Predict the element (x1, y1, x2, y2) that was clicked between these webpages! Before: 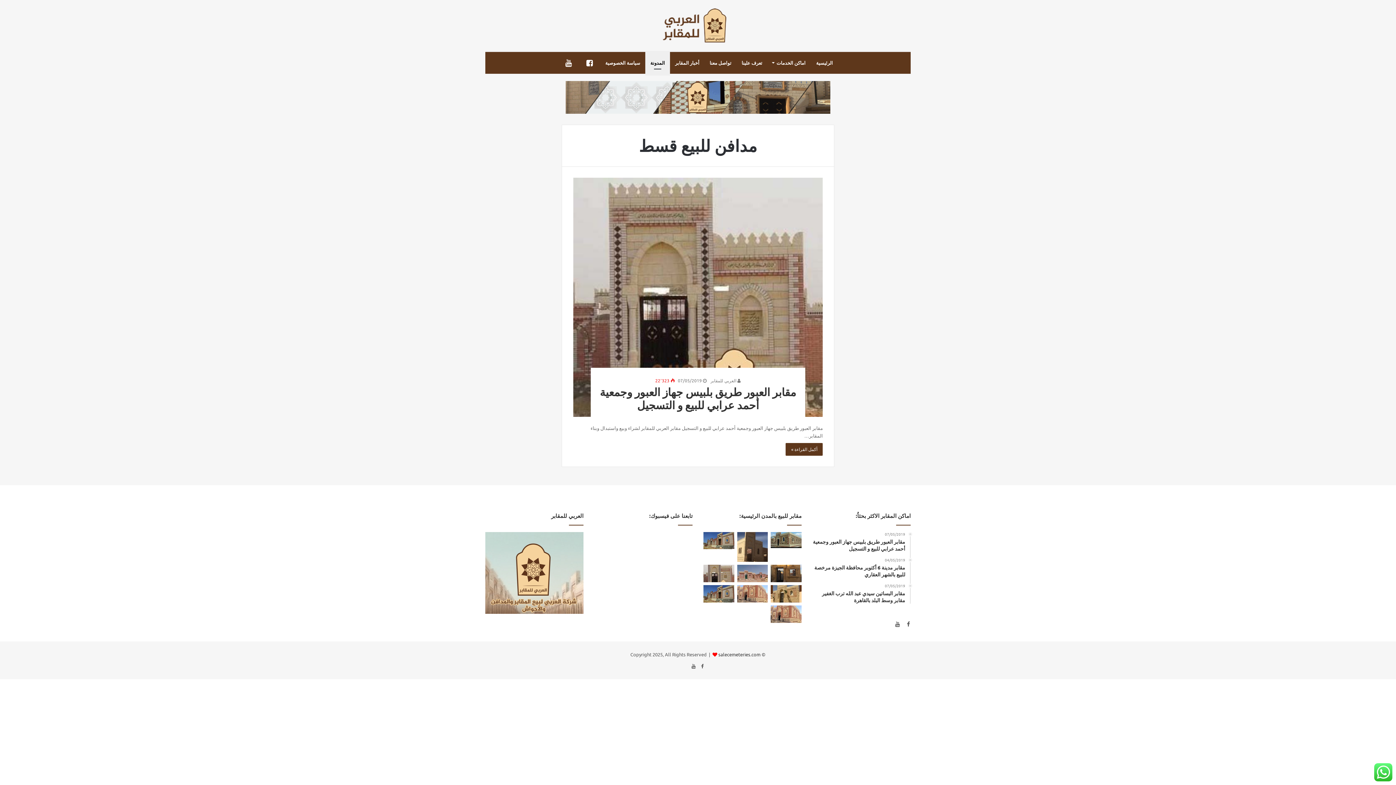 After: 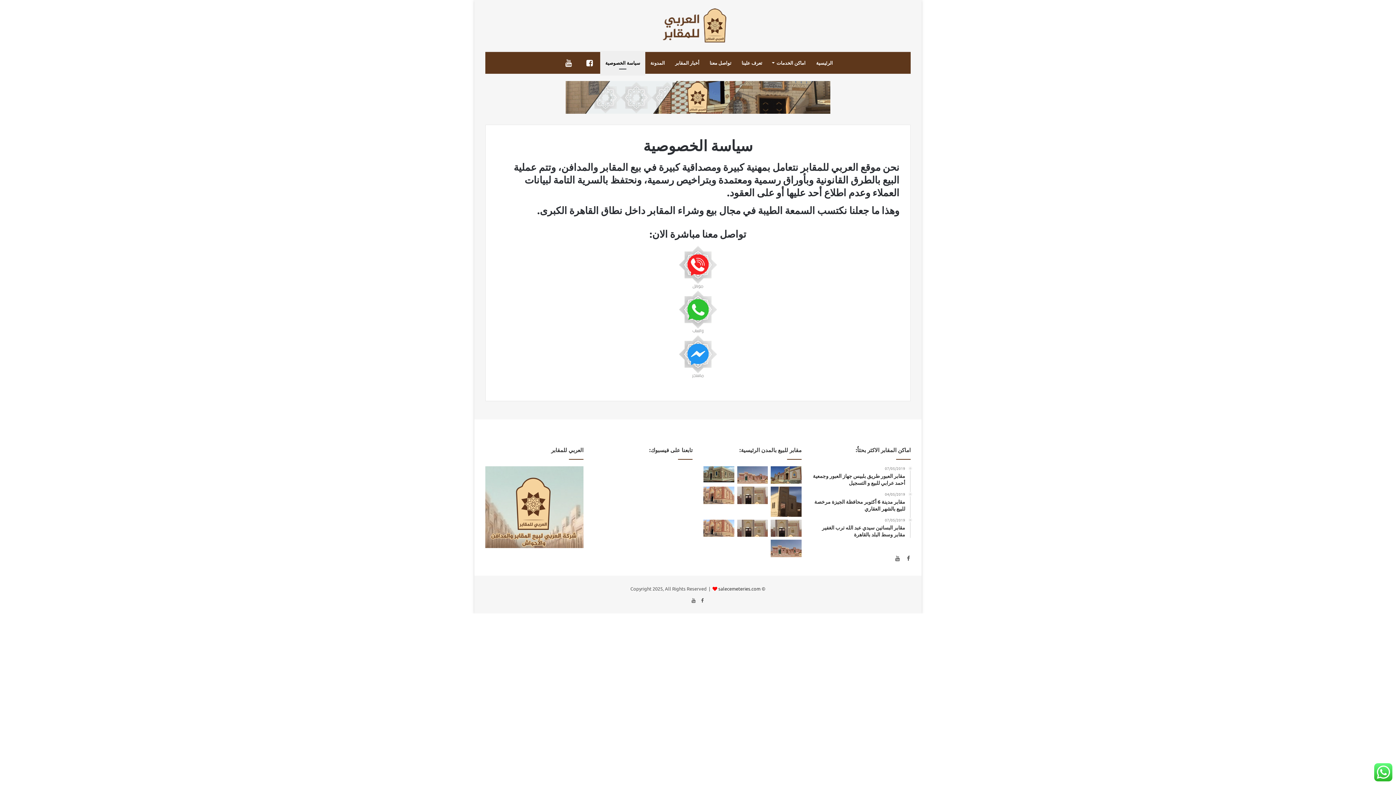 Action: label: سياسة الخصوصية bbox: (600, 52, 645, 73)